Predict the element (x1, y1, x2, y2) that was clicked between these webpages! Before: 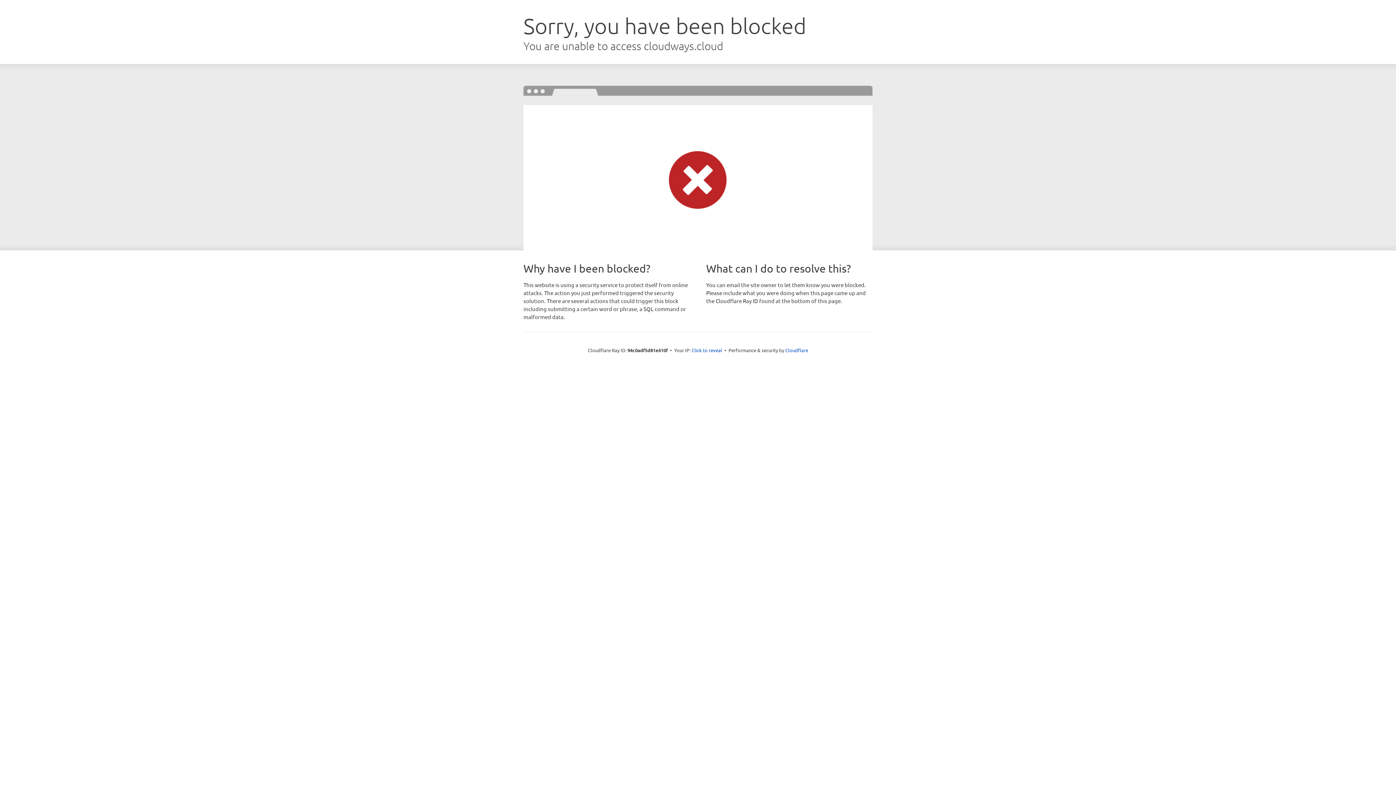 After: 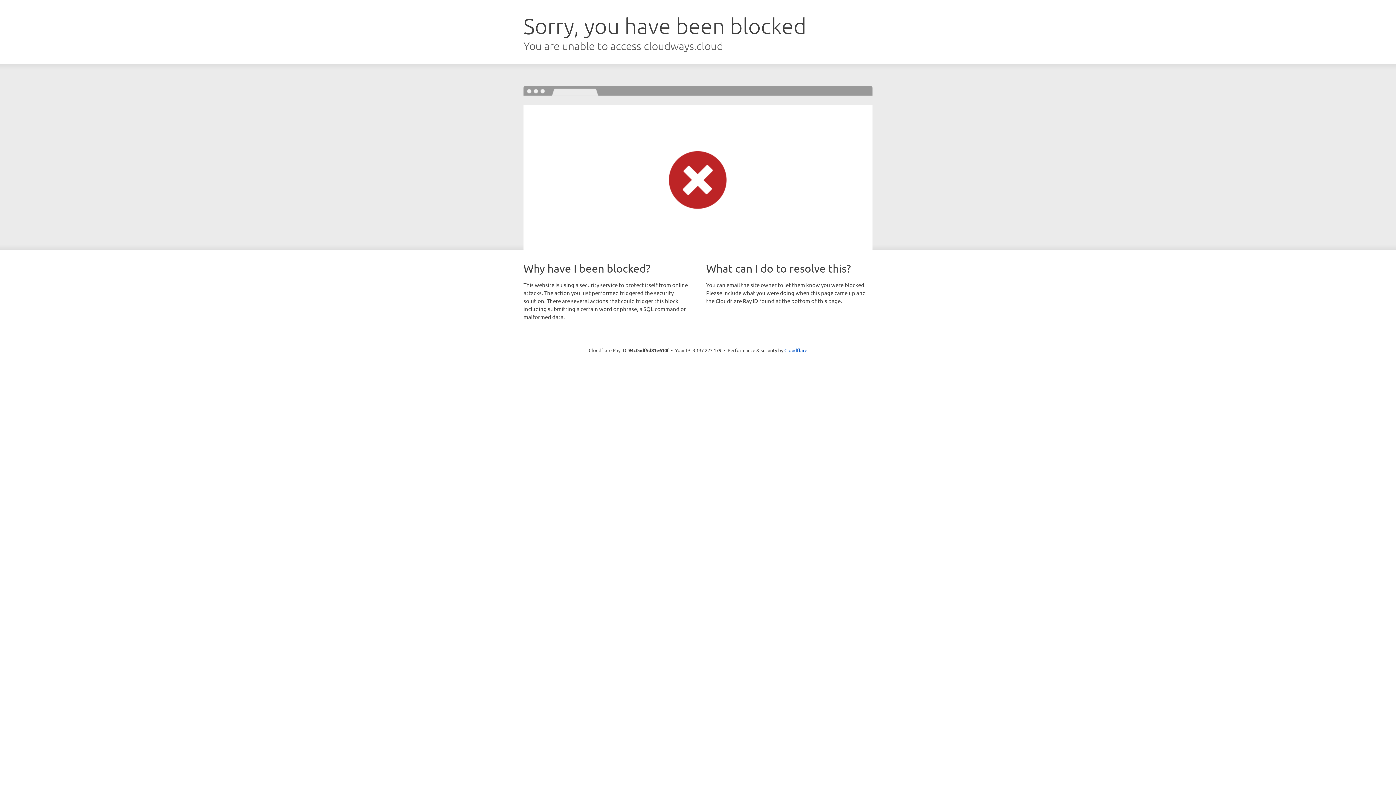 Action: bbox: (691, 346, 722, 353) label: Click to reveal